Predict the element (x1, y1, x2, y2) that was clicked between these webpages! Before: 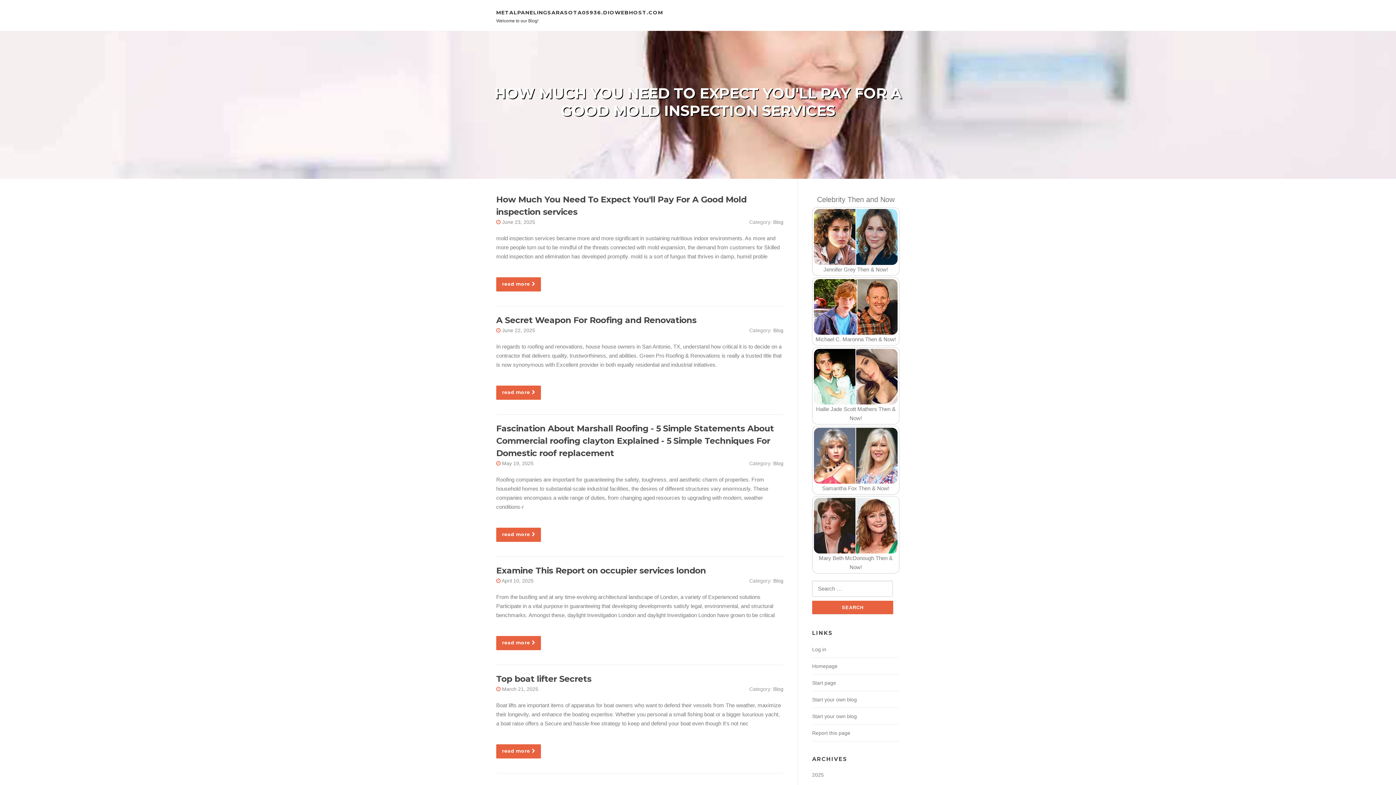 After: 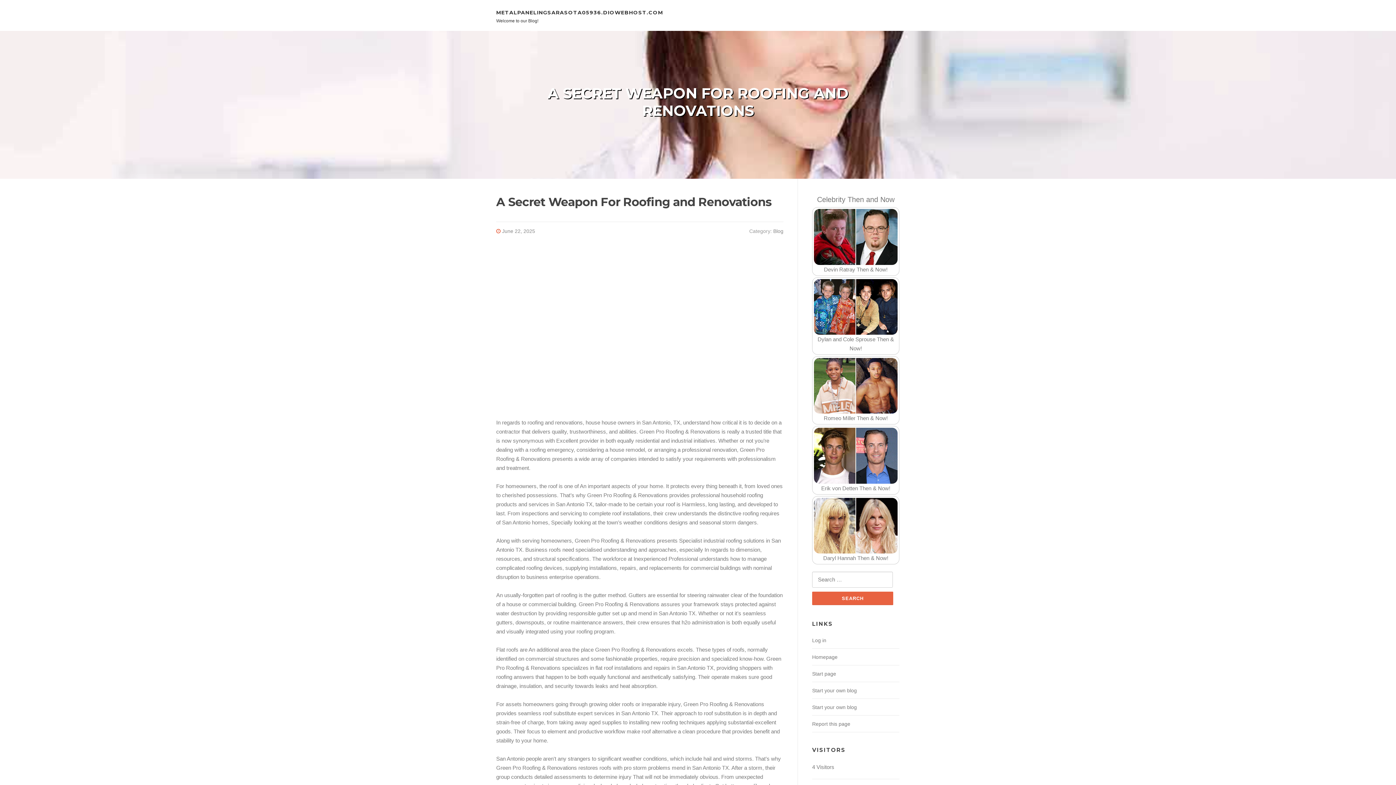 Action: label: A Secret Weapon For Roofing and Renovations bbox: (496, 315, 696, 325)